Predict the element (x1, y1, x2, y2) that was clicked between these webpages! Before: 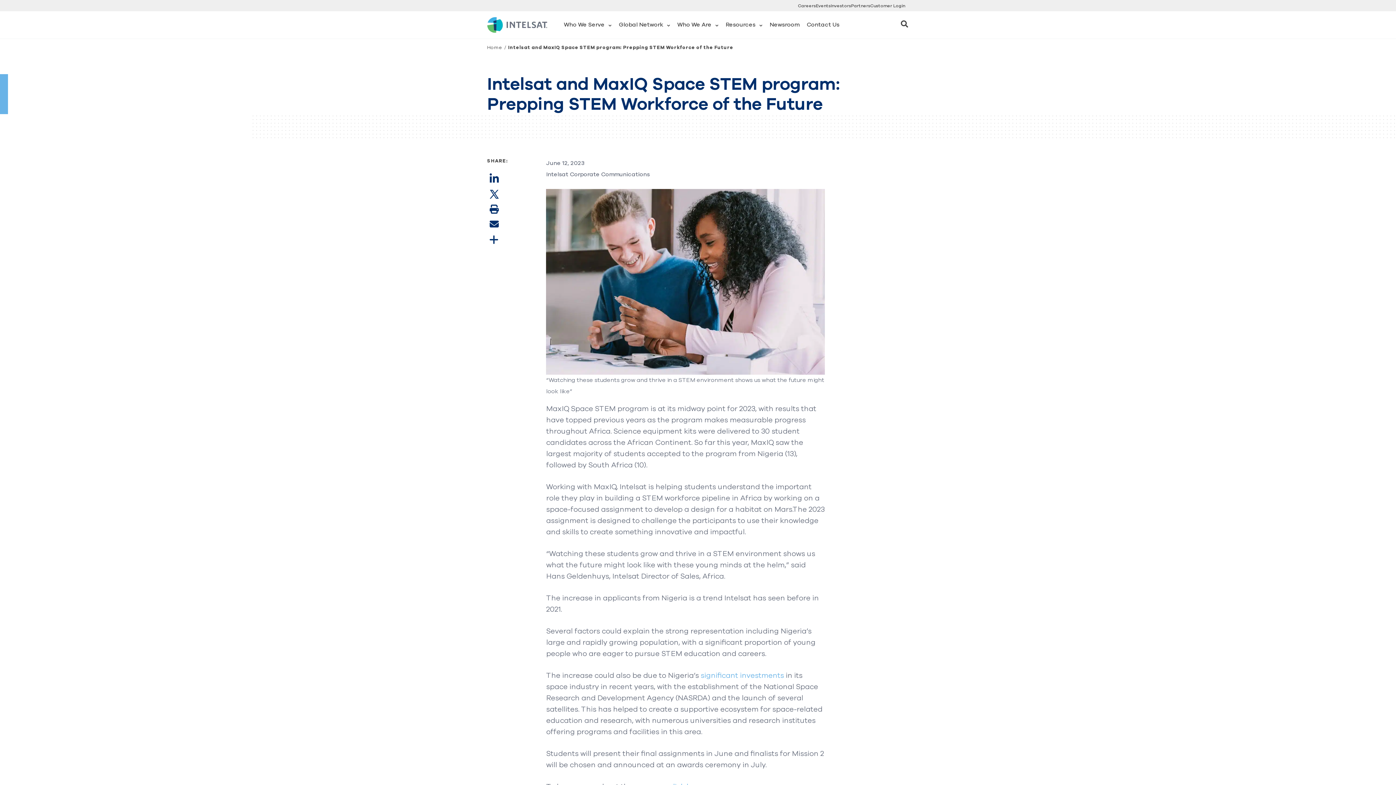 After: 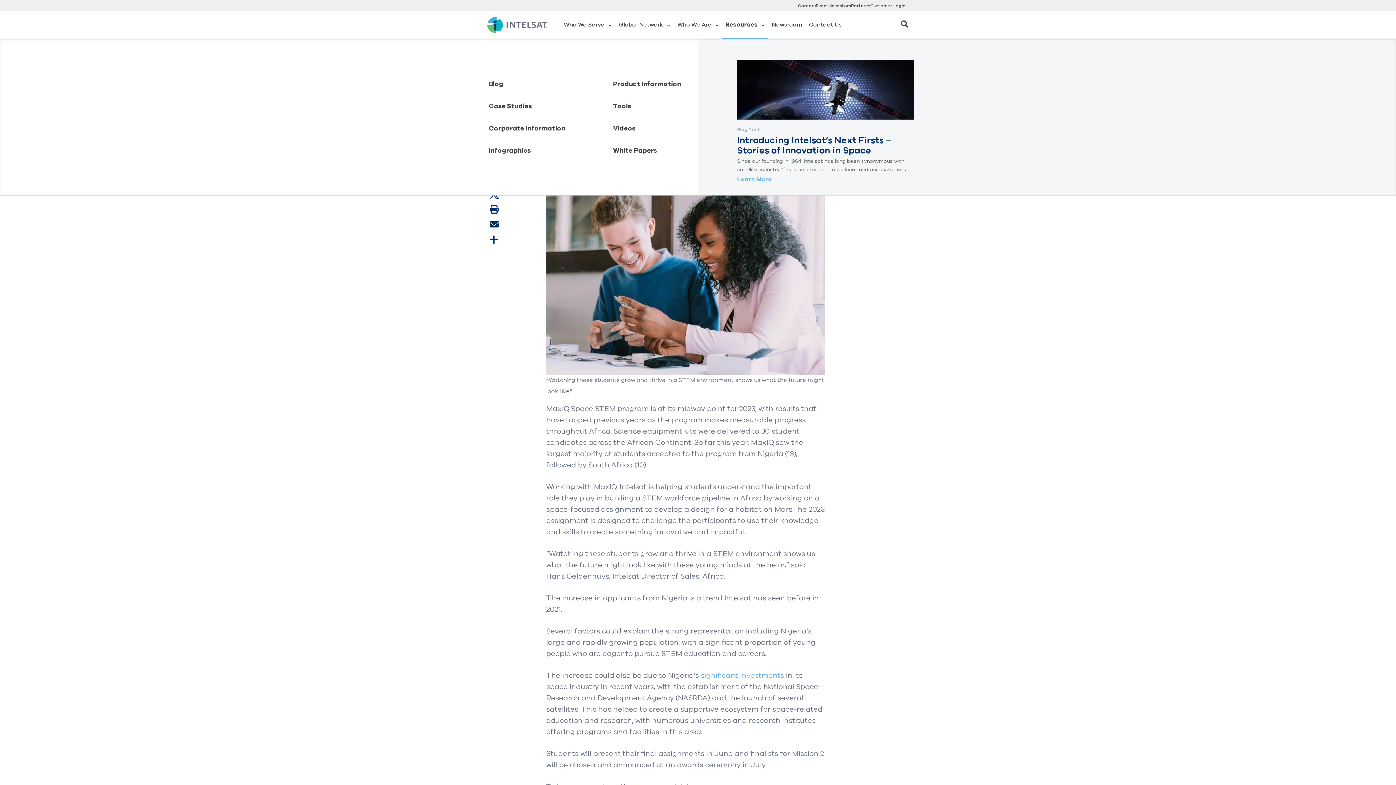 Action: bbox: (722, 21, 766, 39) label: Resources